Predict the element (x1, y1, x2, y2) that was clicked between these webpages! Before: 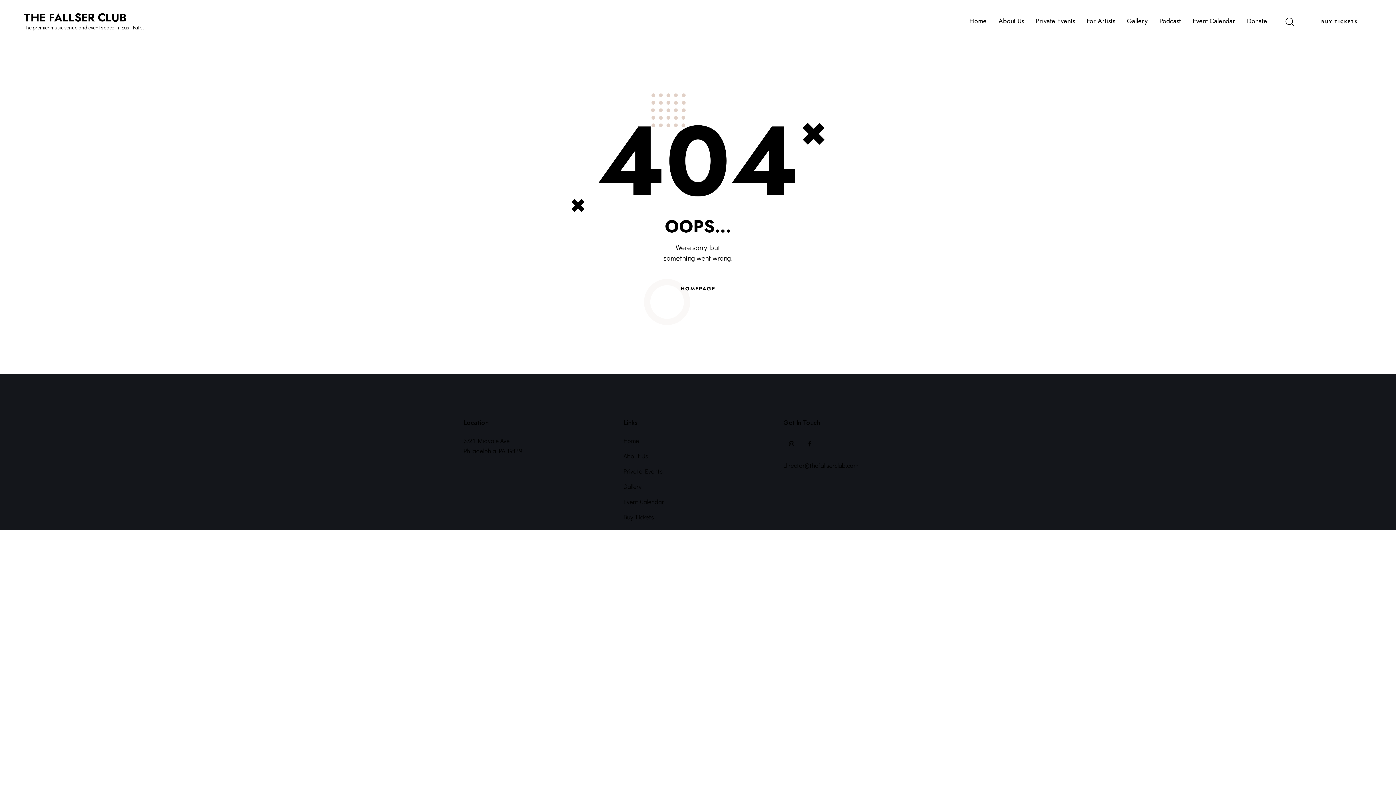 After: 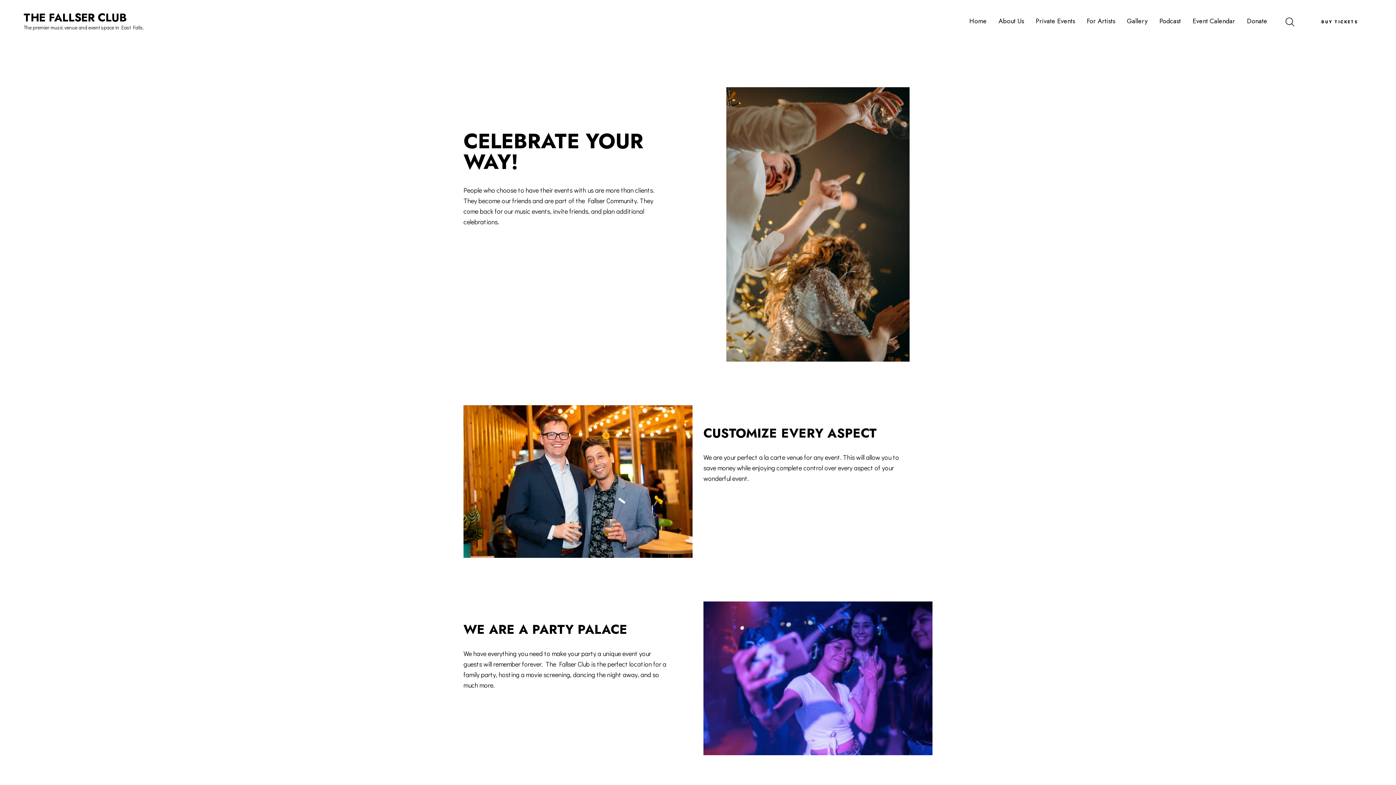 Action: bbox: (623, 466, 662, 476) label: Private Events